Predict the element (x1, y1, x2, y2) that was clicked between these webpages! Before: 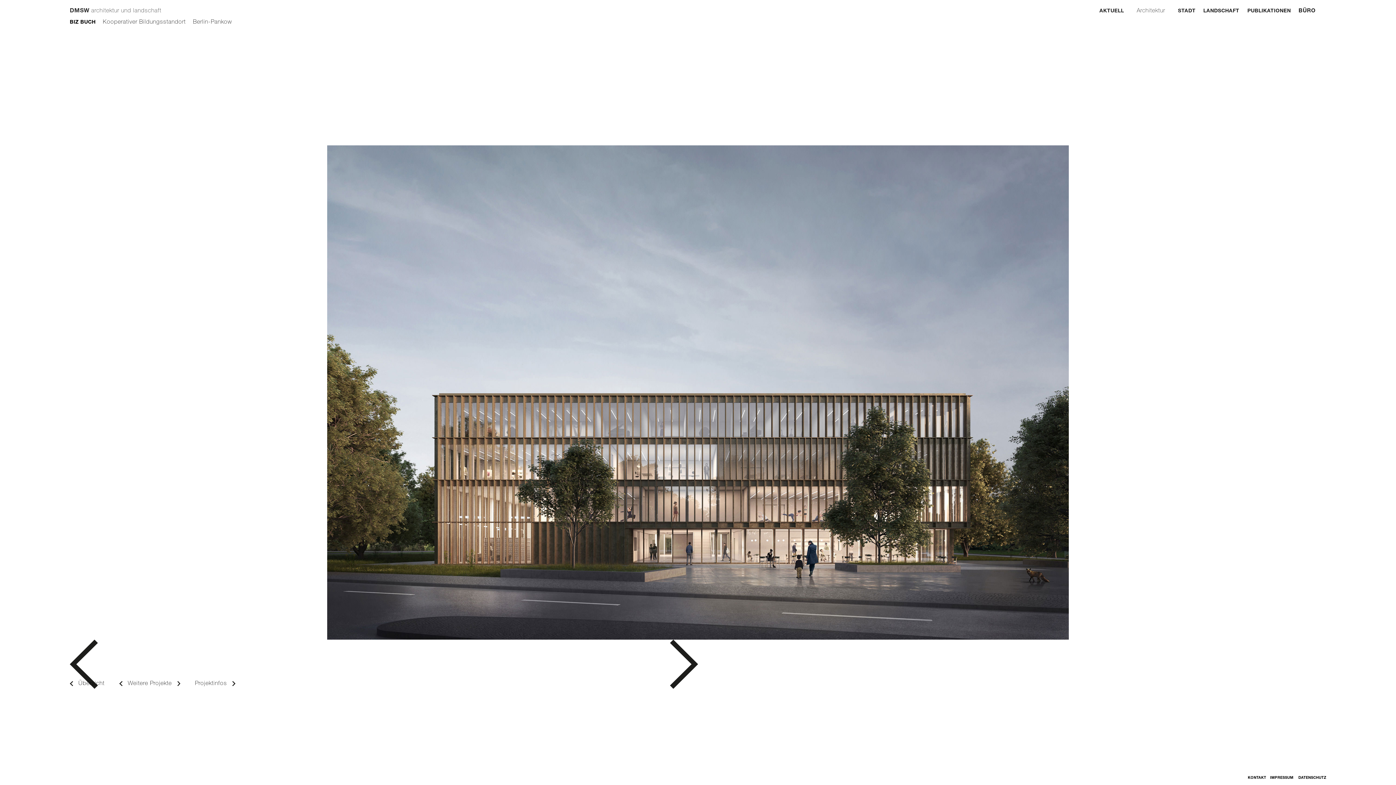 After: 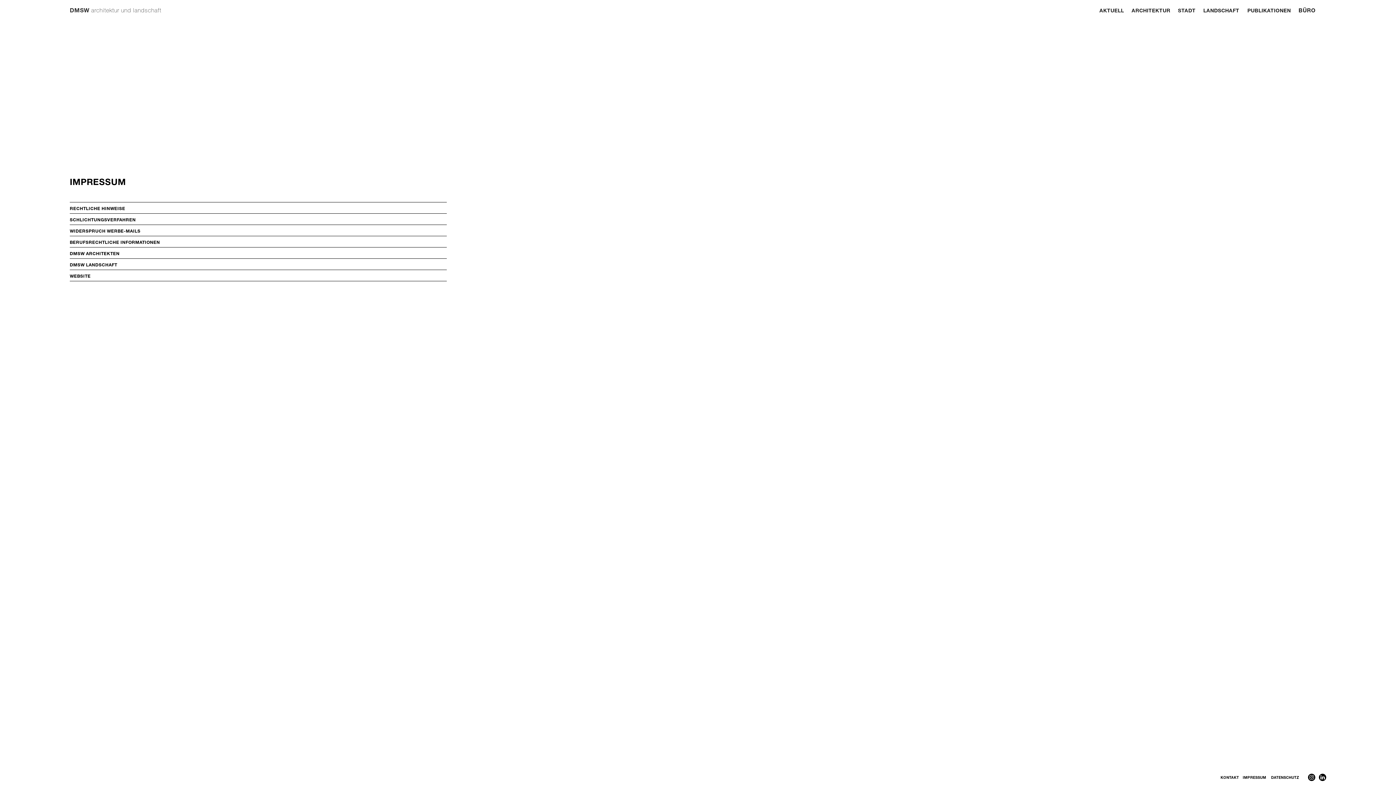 Action: label: IMPRESSUM bbox: (1268, 776, 1293, 781)